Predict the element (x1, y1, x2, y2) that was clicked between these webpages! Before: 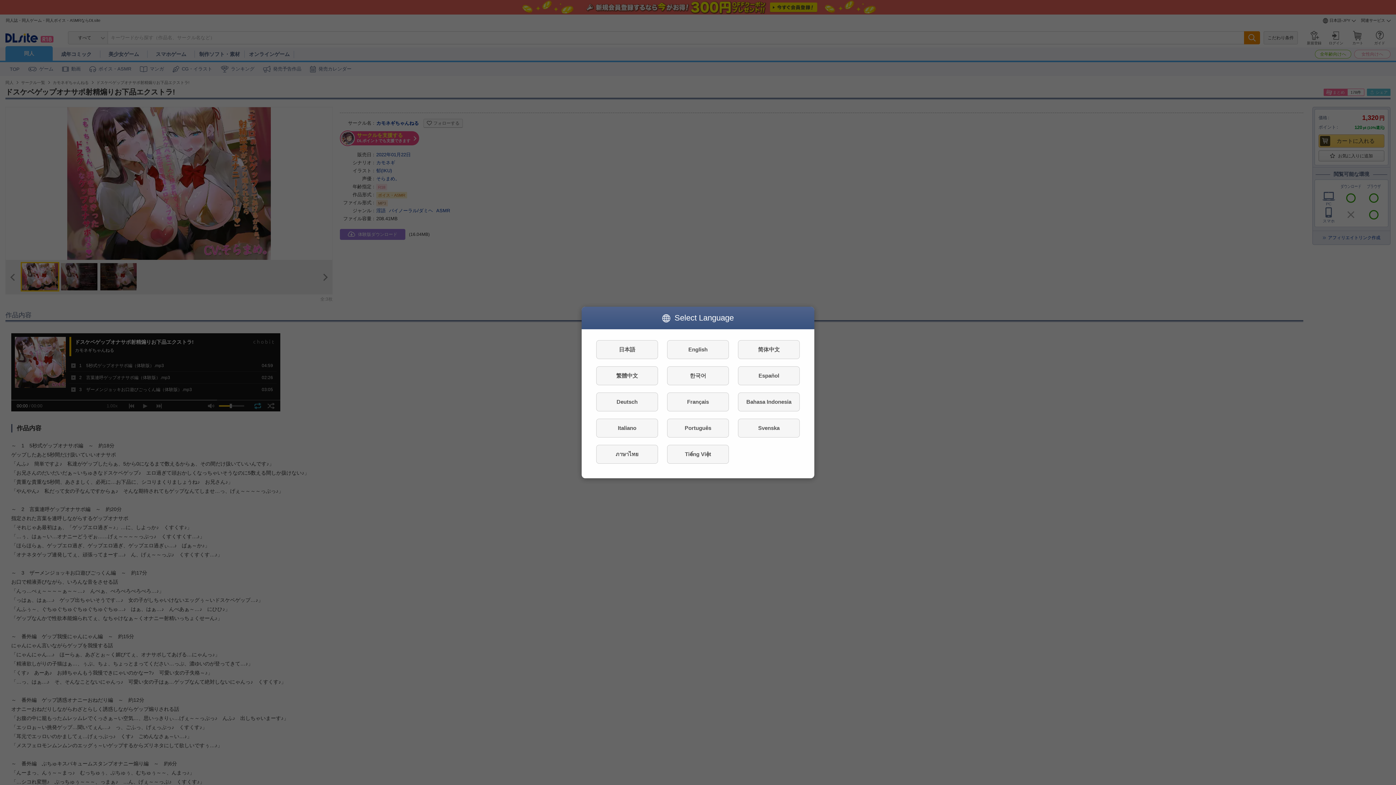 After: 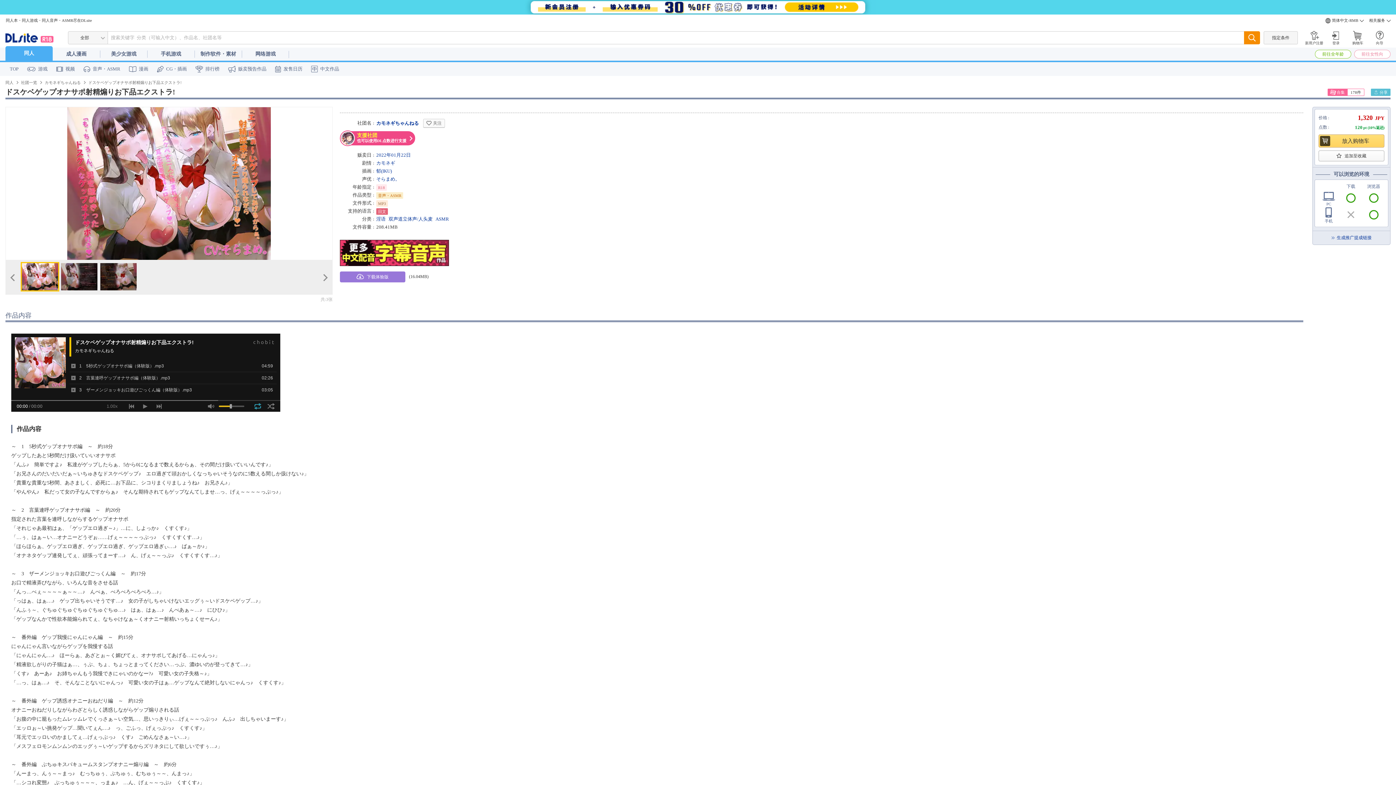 Action: label: 简体中文 bbox: (738, 340, 800, 359)